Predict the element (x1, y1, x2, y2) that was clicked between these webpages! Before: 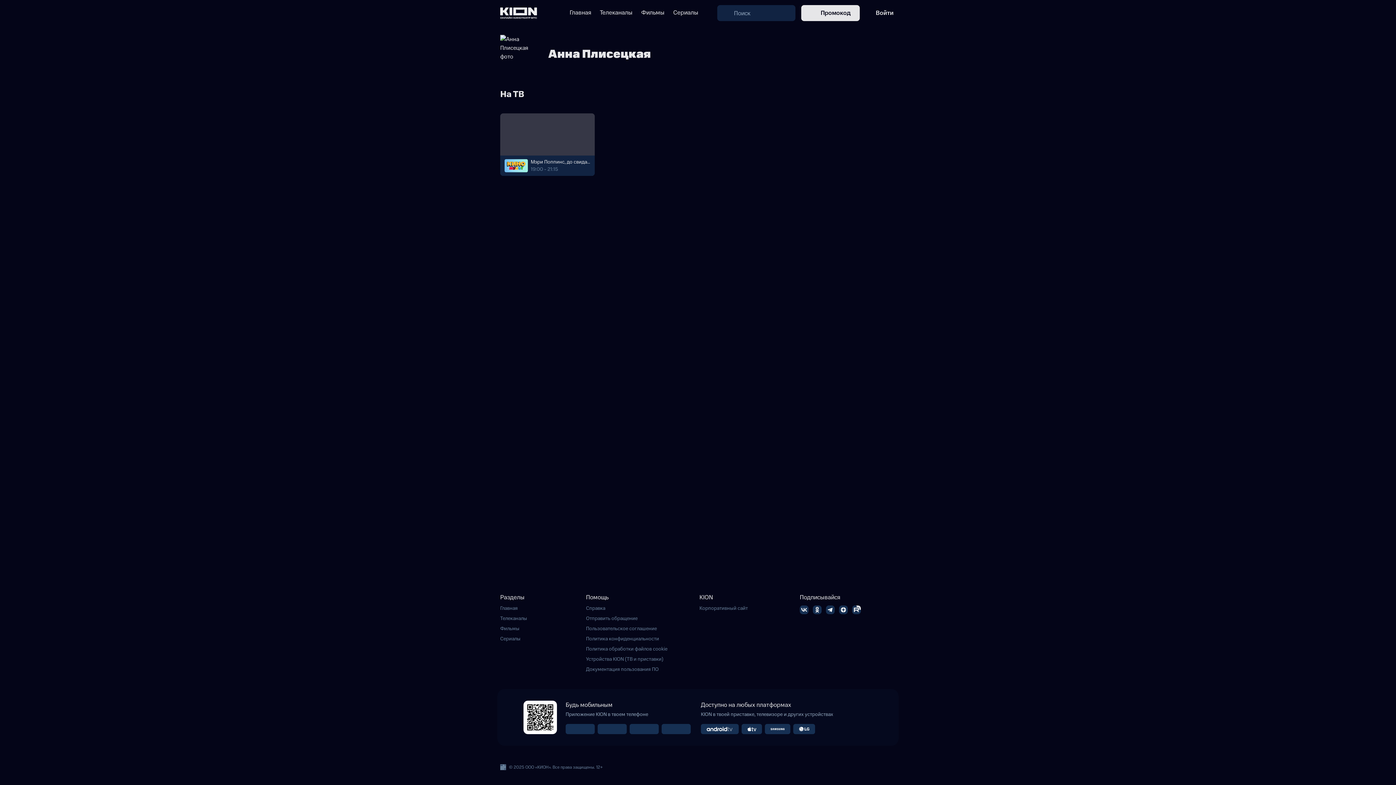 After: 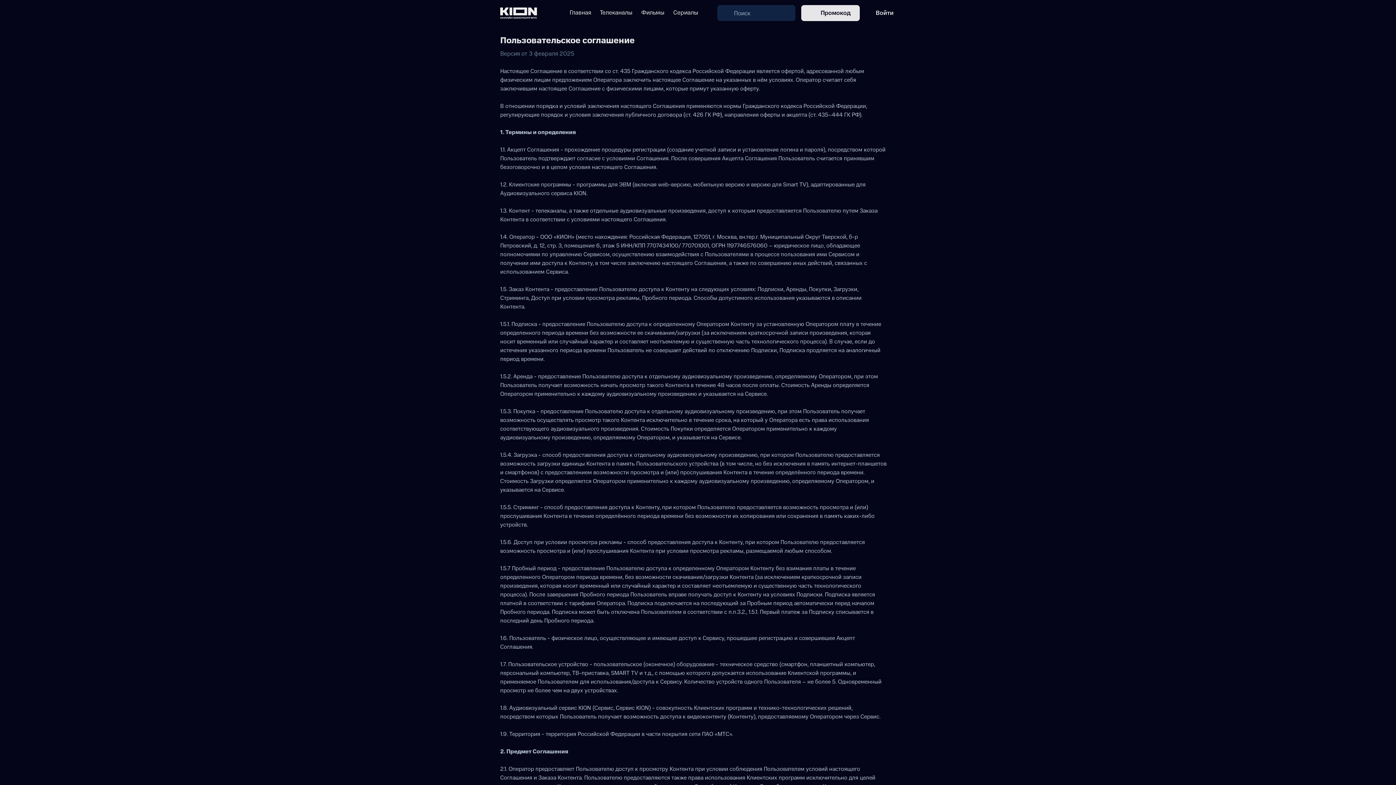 Action: bbox: (586, 625, 693, 632) label: Пользовательское соглашение